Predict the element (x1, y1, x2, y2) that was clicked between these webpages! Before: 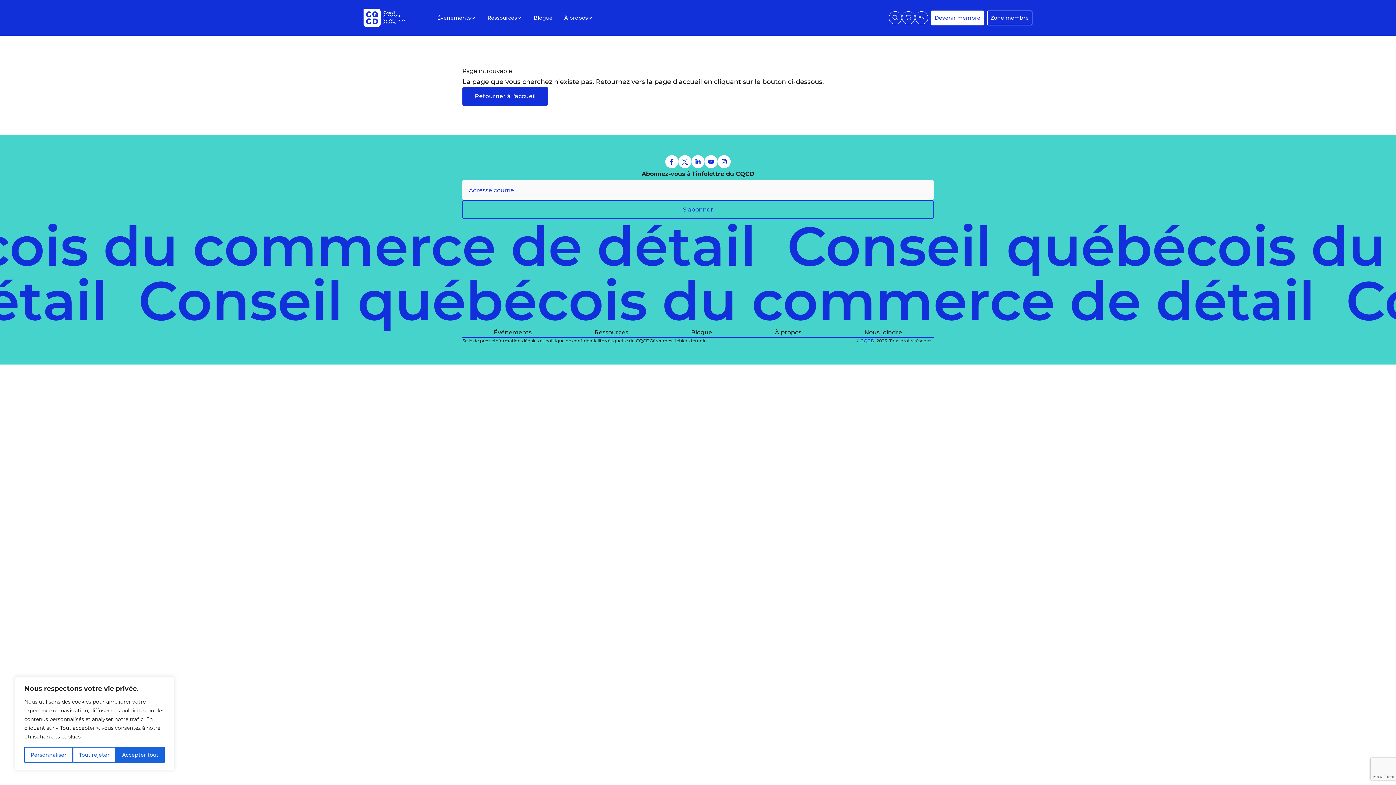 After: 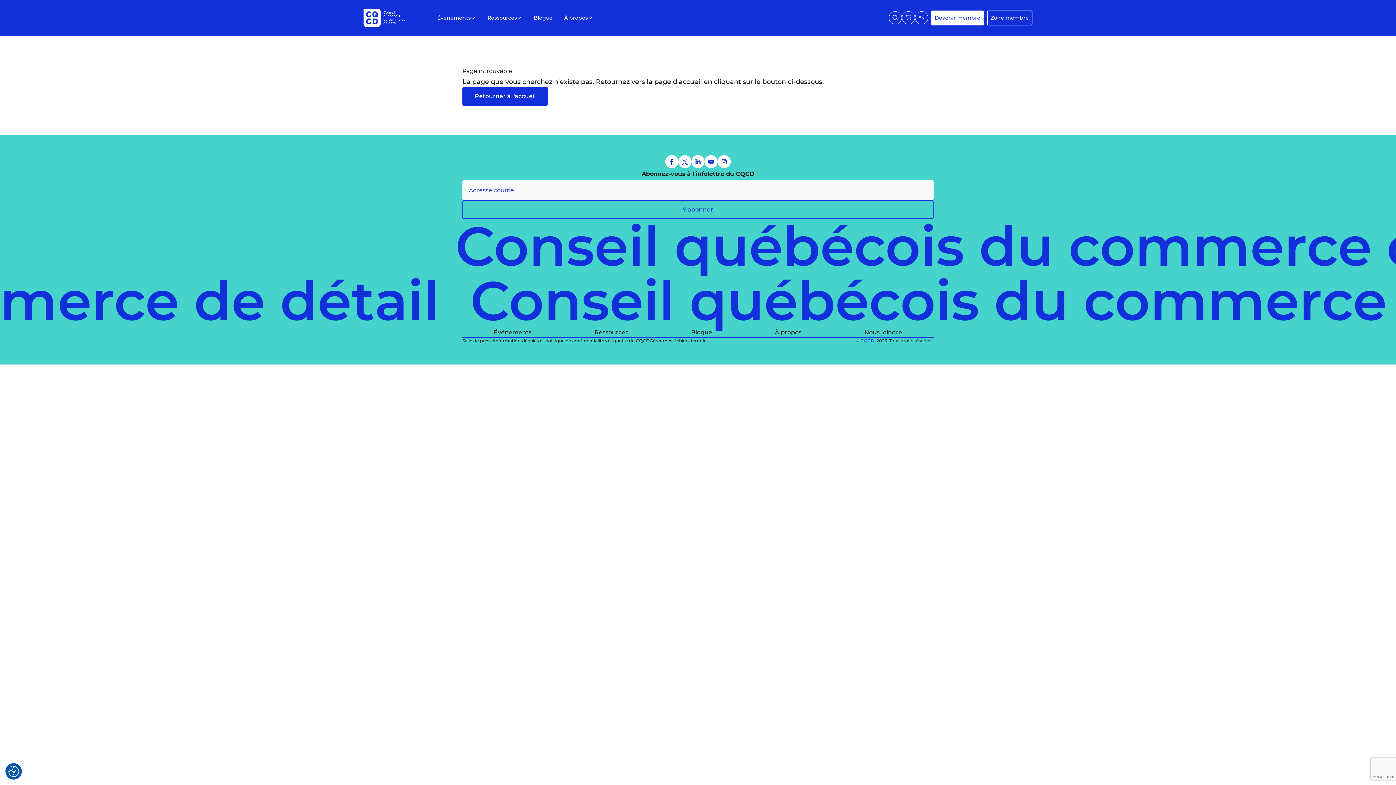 Action: label: Accepter tout bbox: (115, 747, 164, 763)